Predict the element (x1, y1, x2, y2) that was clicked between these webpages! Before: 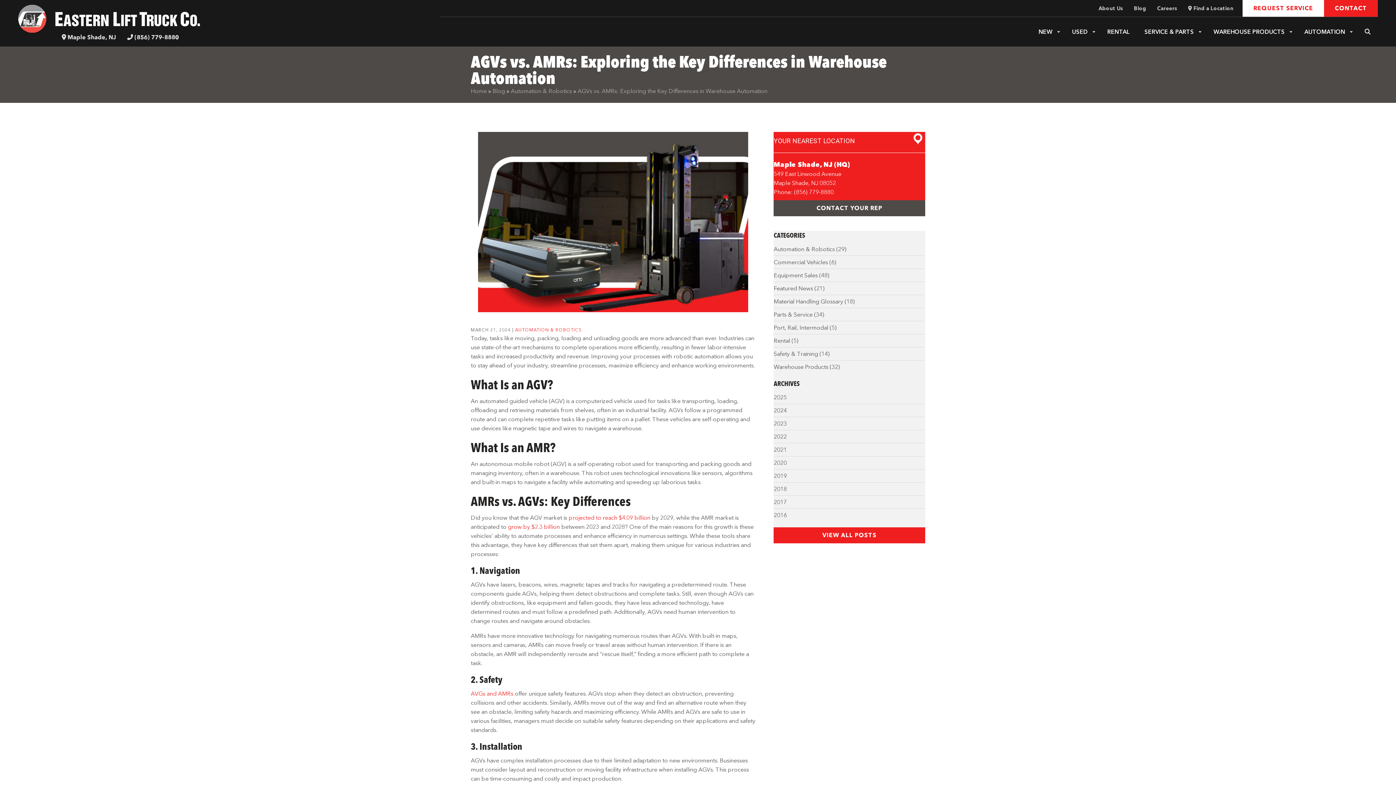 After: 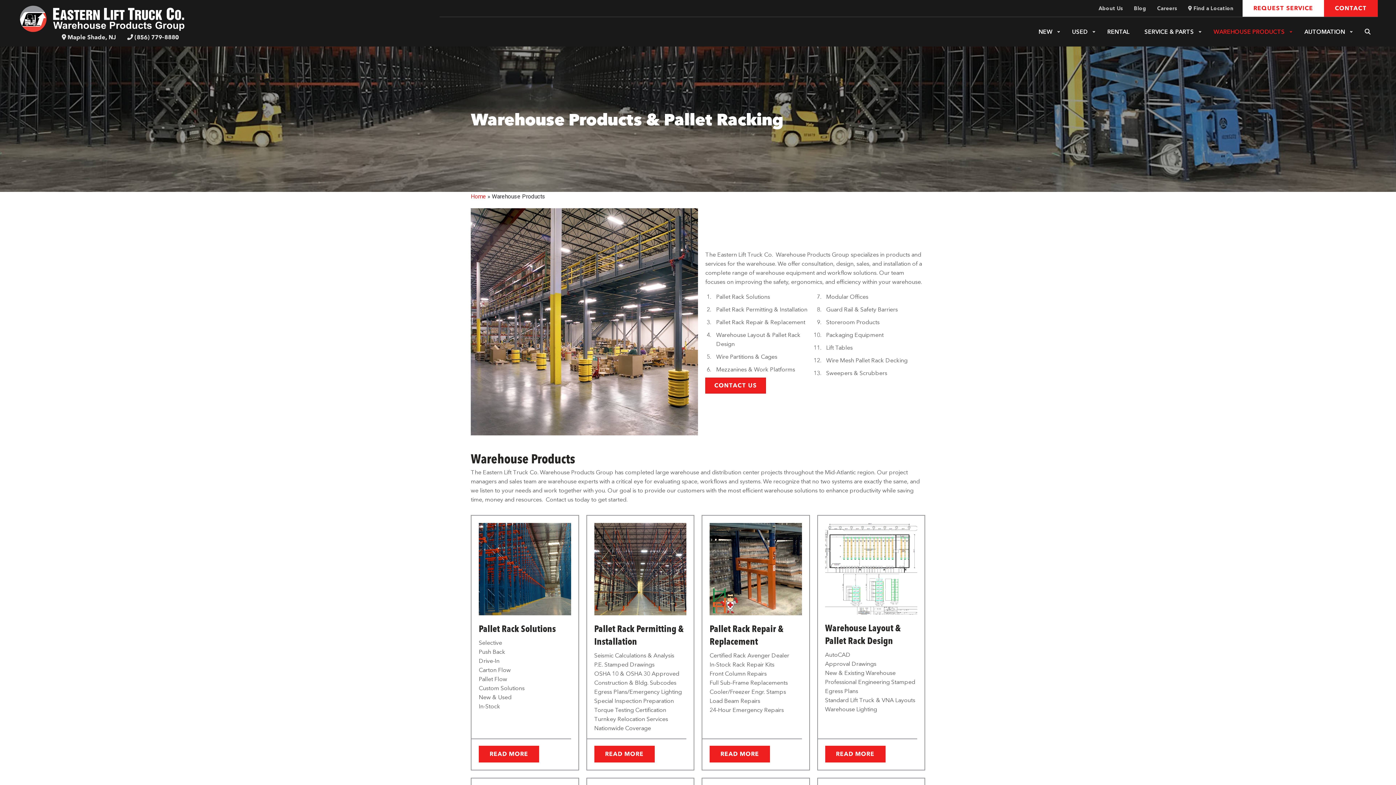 Action: bbox: (1206, 17, 1297, 46) label: WAREHOUSE PRODUCTS